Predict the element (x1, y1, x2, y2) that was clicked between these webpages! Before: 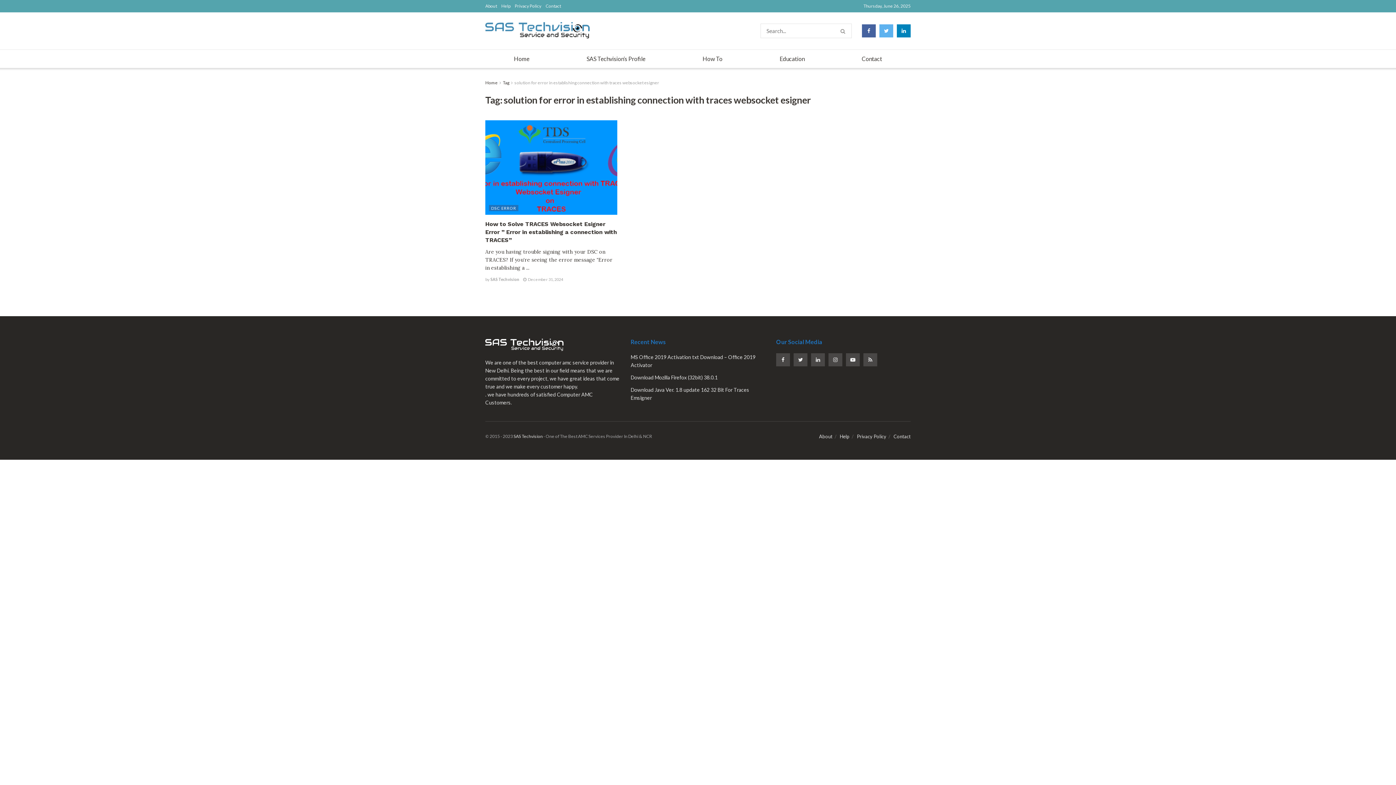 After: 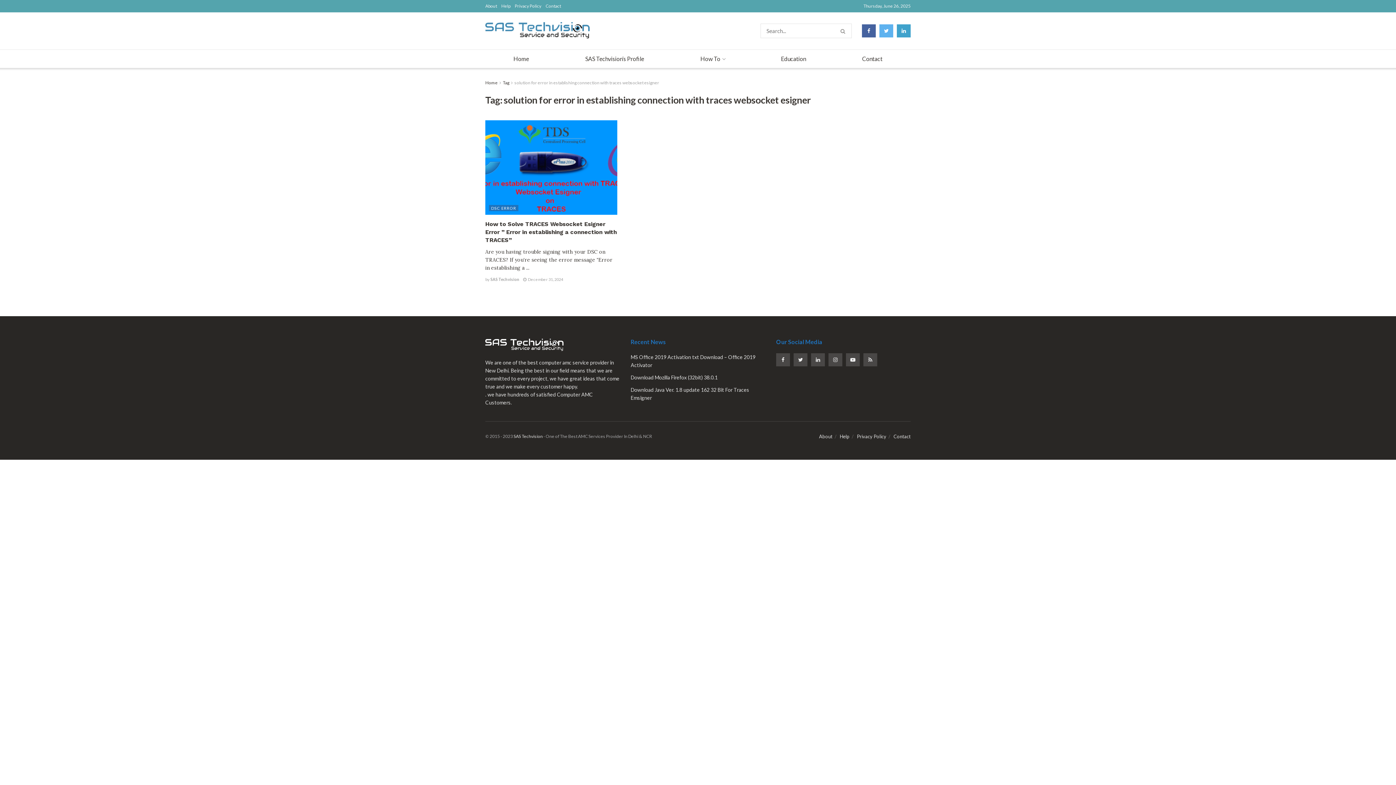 Action: bbox: (897, 24, 910, 37)